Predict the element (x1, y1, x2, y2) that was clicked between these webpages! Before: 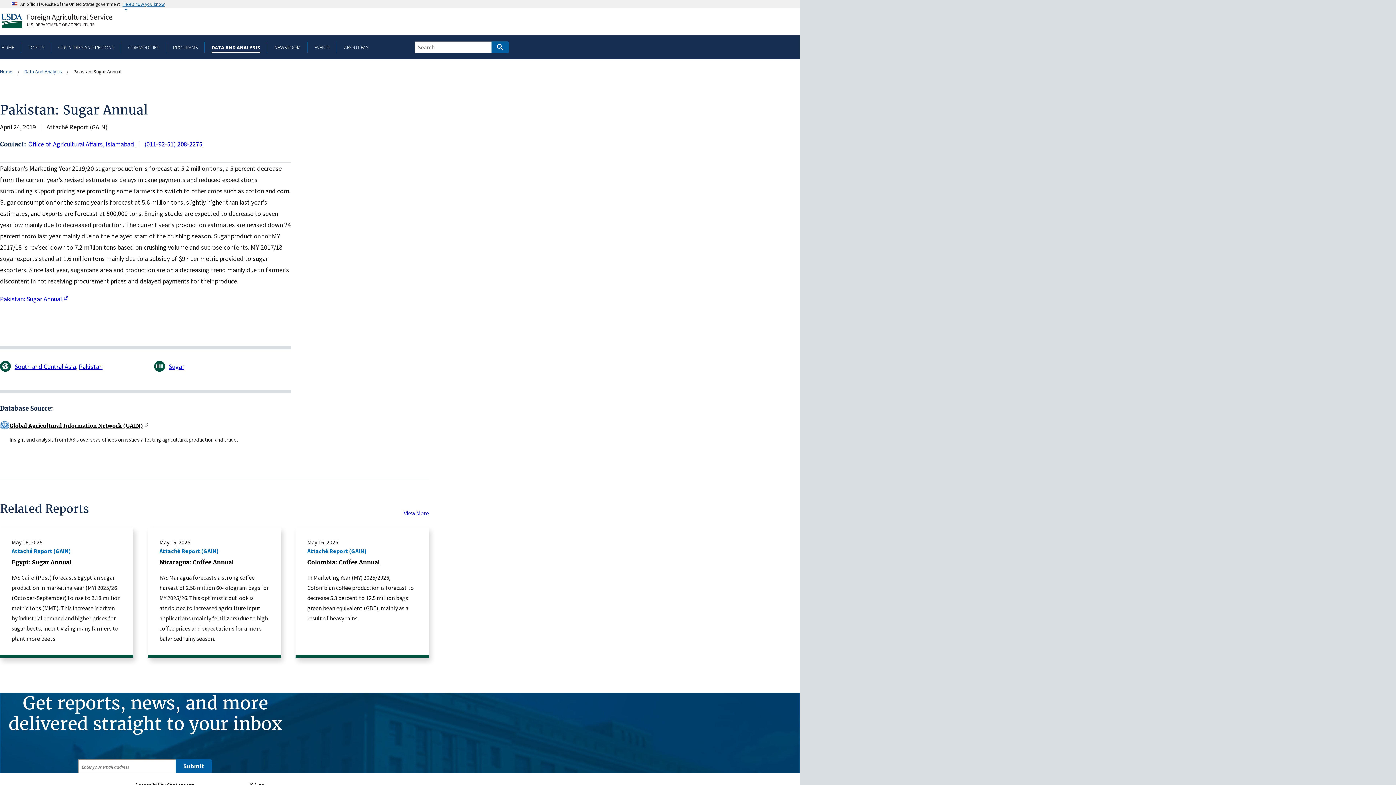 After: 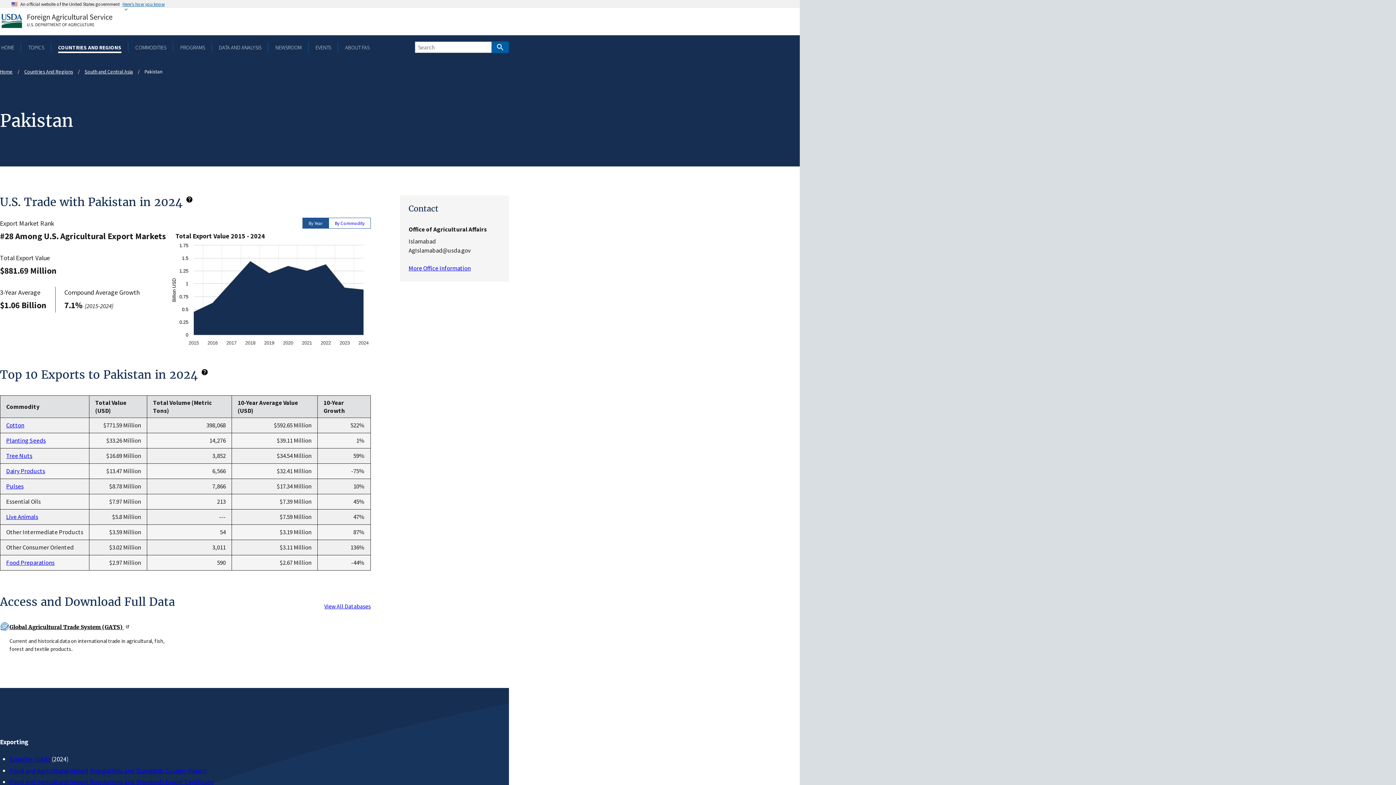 Action: label: Pakistan bbox: (78, 362, 102, 370)